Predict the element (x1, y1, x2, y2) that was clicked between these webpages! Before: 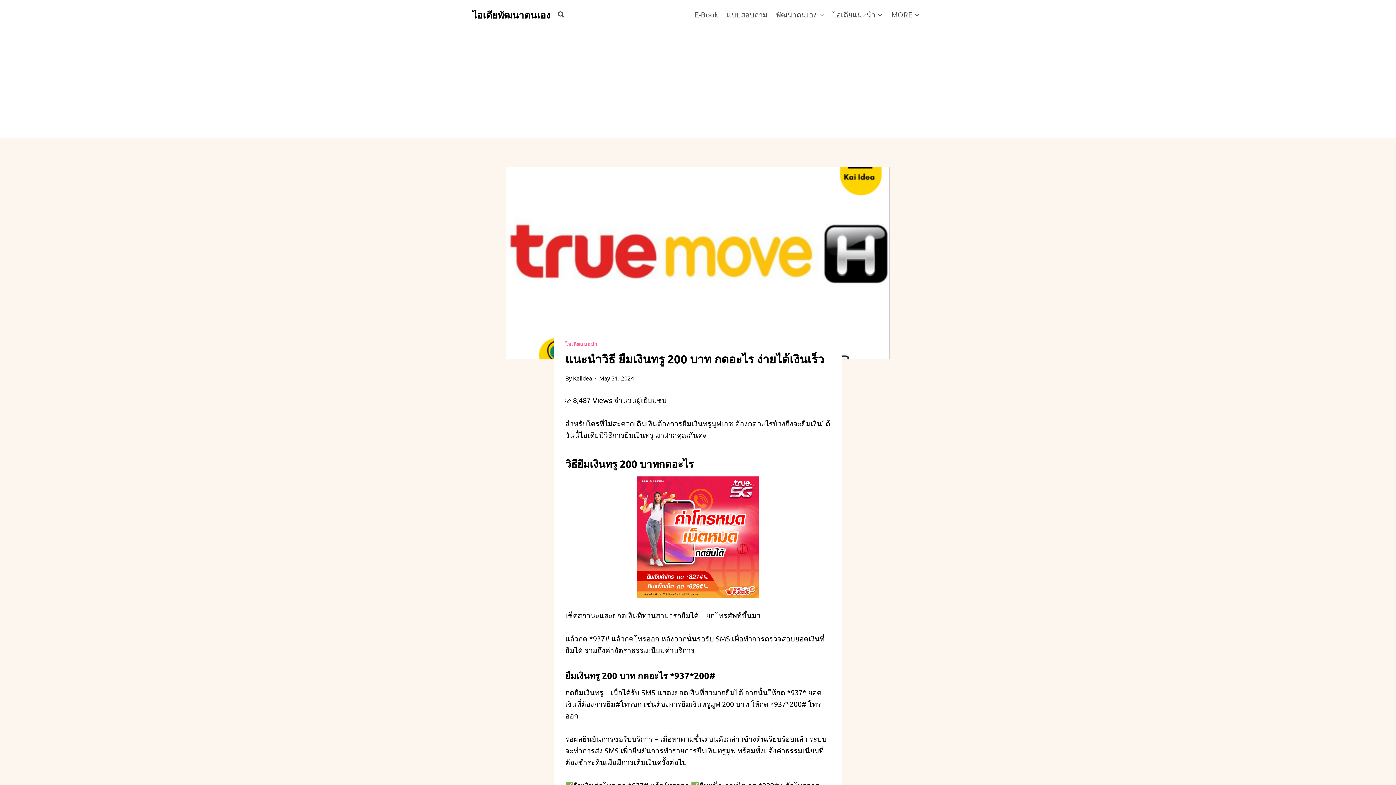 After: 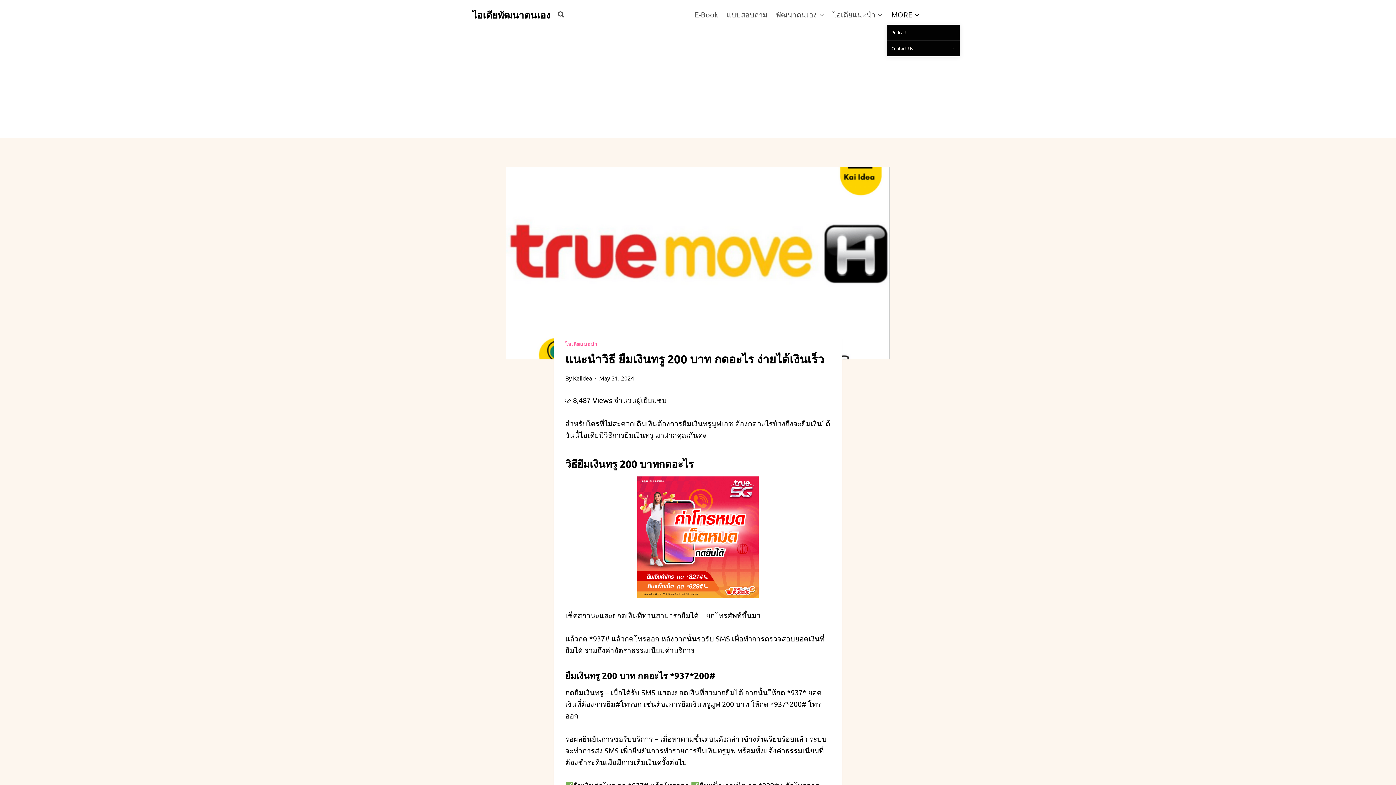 Action: label: MORE bbox: (887, 4, 924, 24)